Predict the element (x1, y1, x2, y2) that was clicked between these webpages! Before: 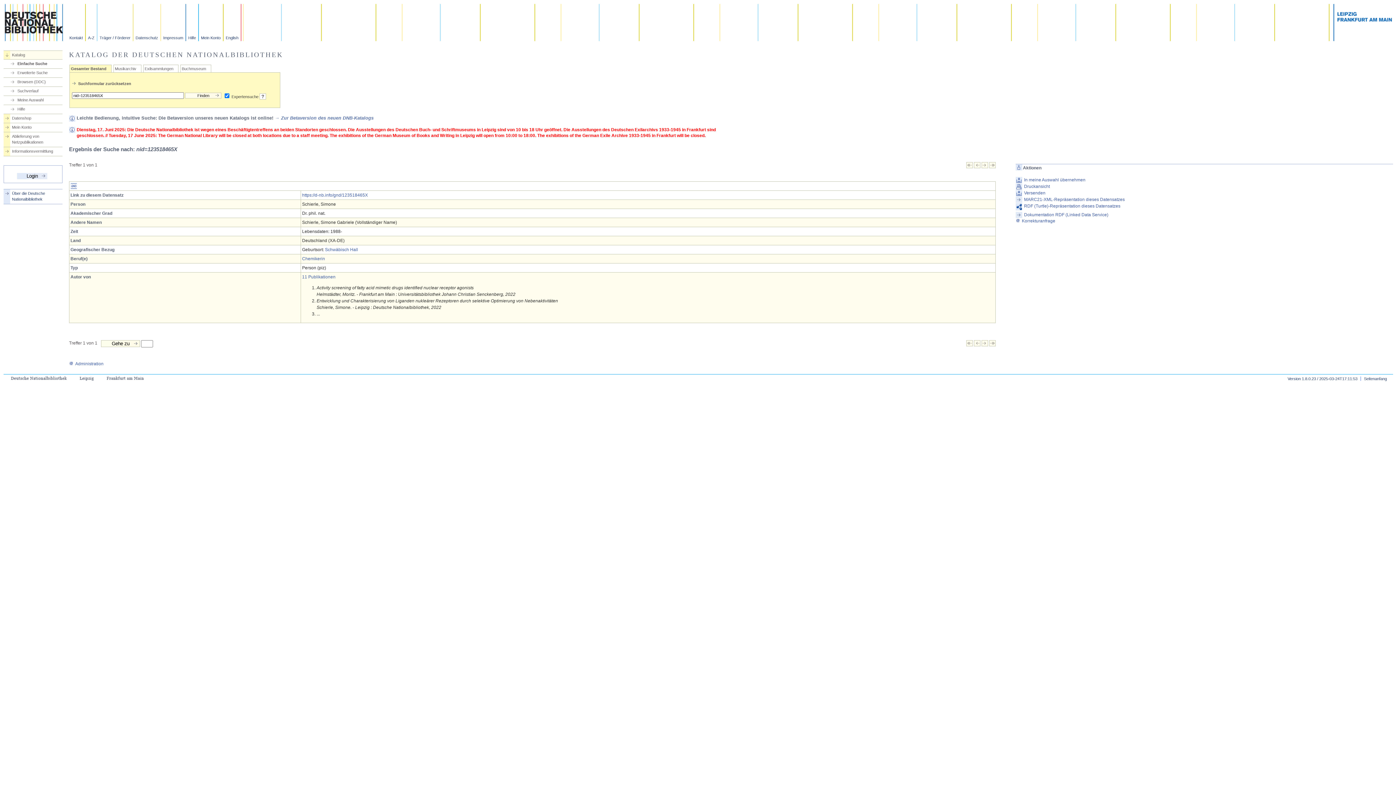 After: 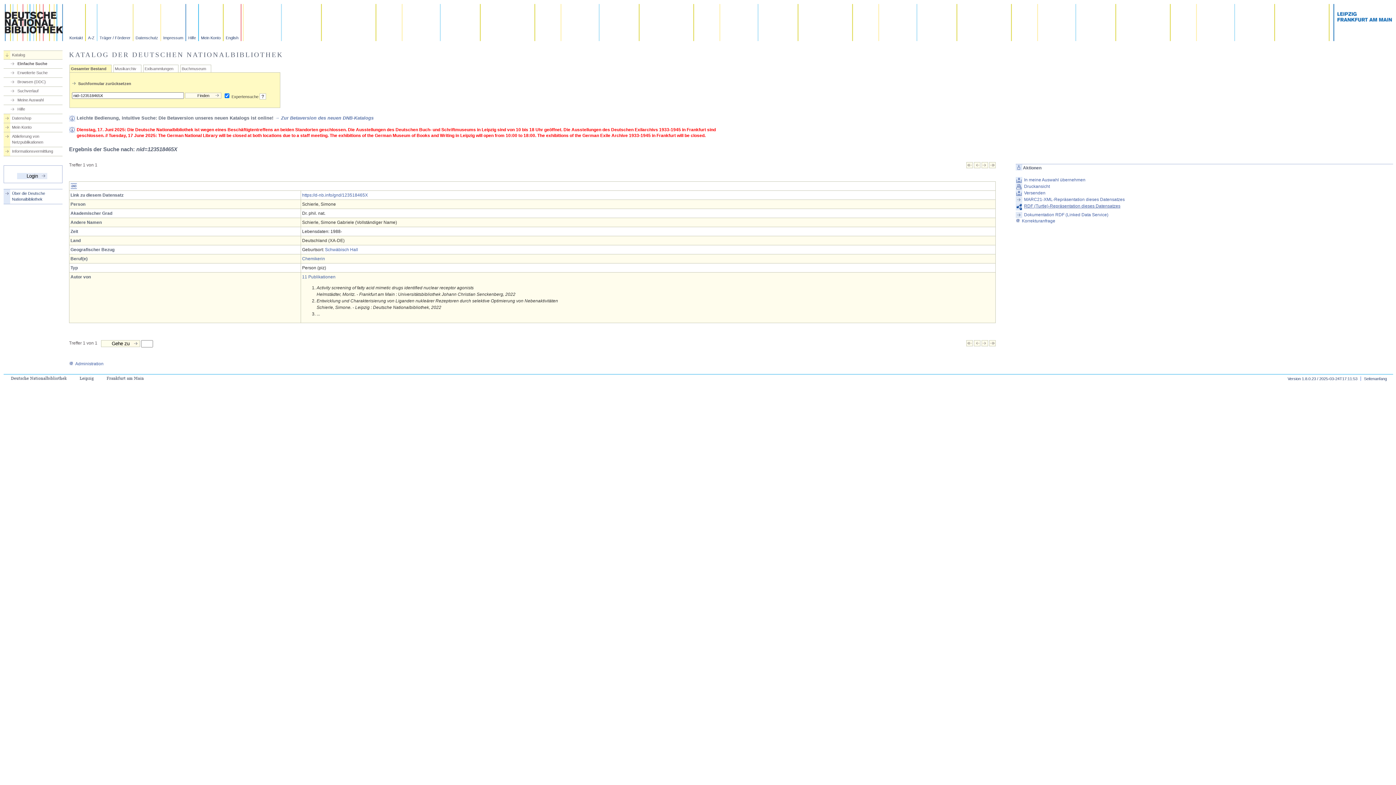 Action: label: RDF (Turtle)-Repräsentation dieses Datensatzes bbox: (1015, 203, 1393, 211)